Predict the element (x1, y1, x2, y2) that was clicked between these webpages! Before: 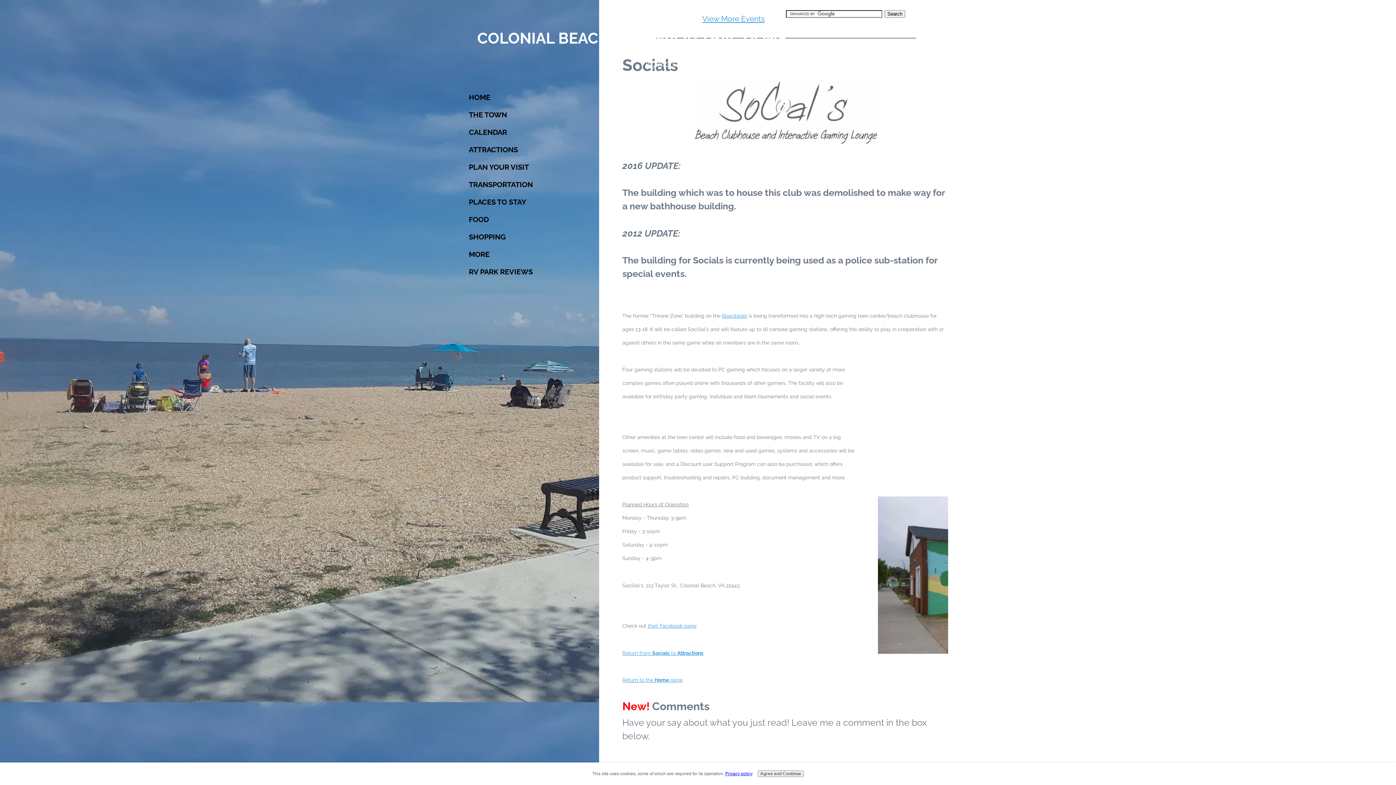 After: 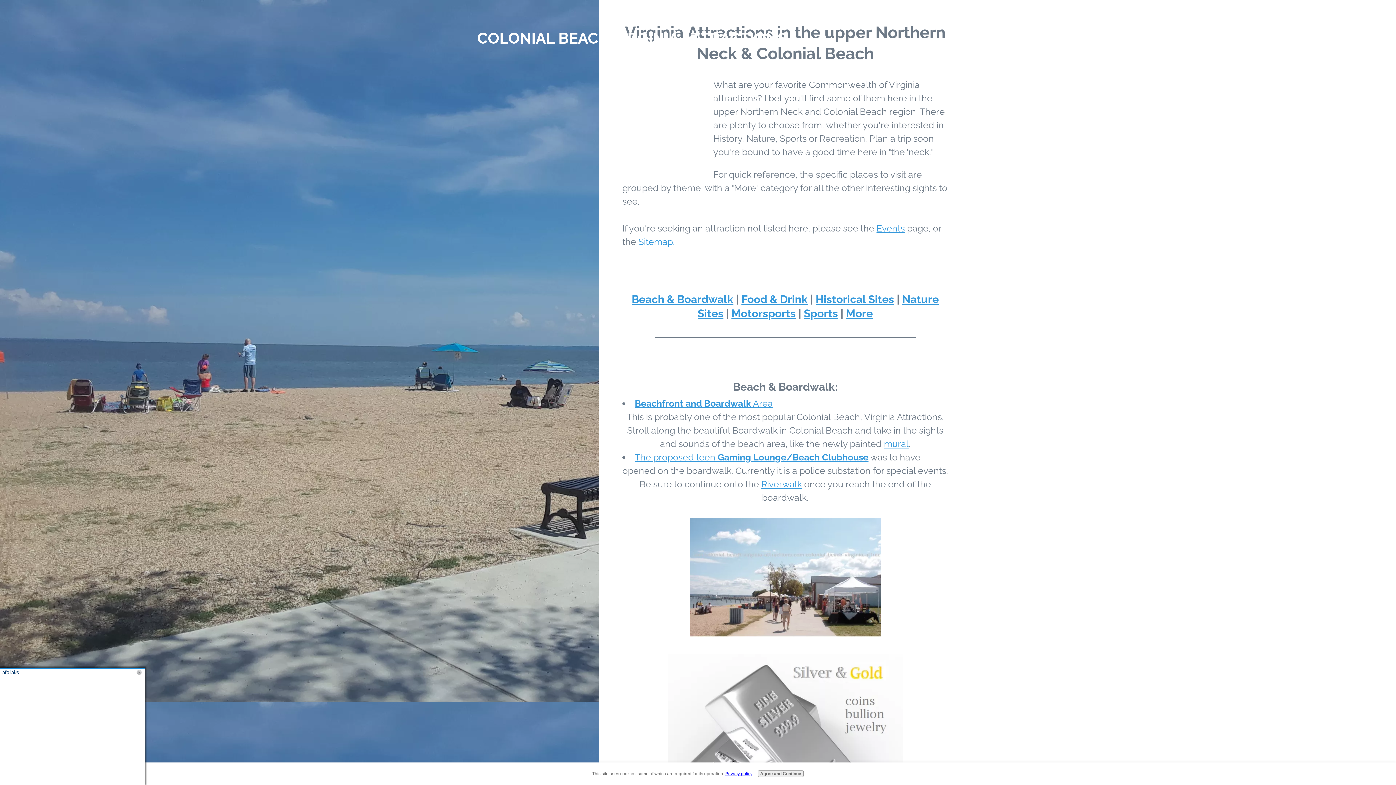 Action: label: Return from Socials to Attractions bbox: (622, 646, 703, 657)